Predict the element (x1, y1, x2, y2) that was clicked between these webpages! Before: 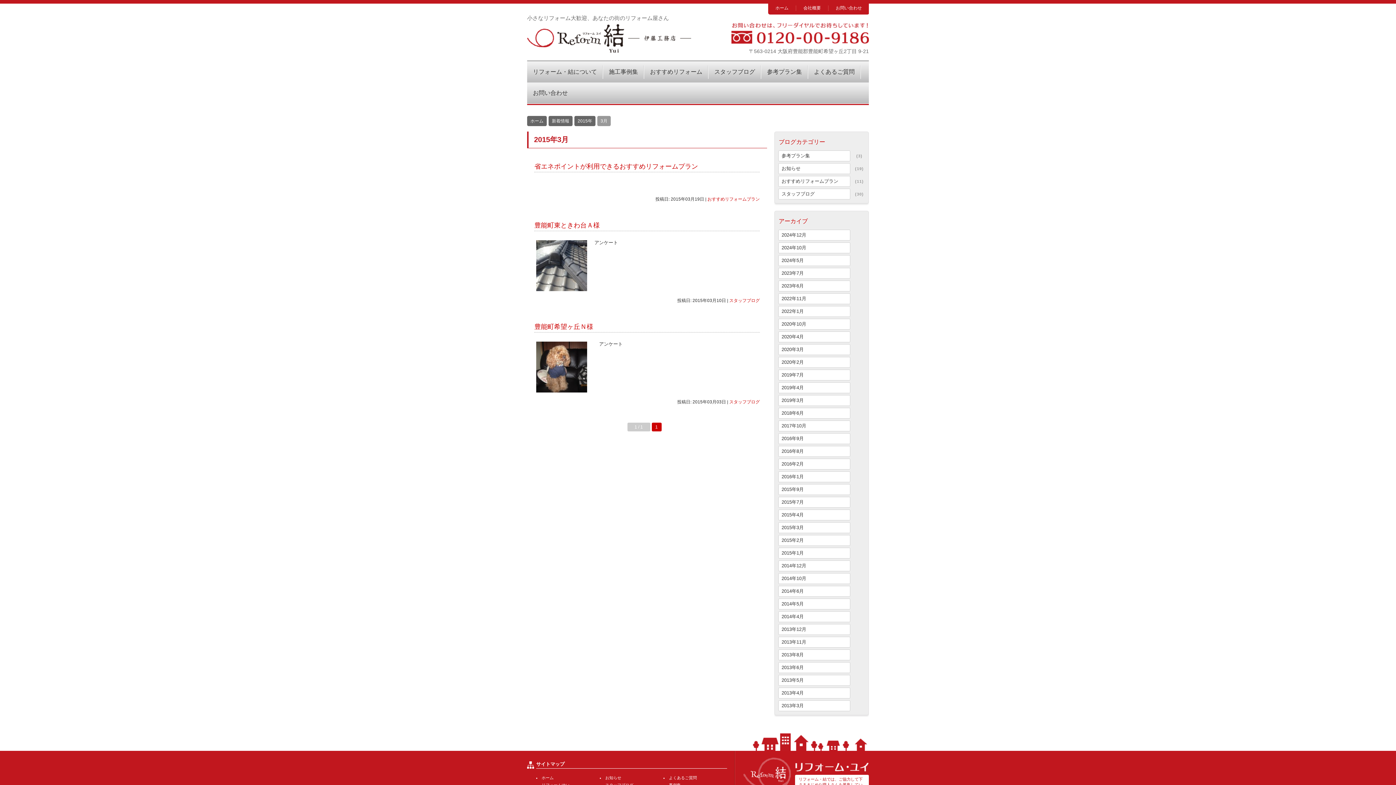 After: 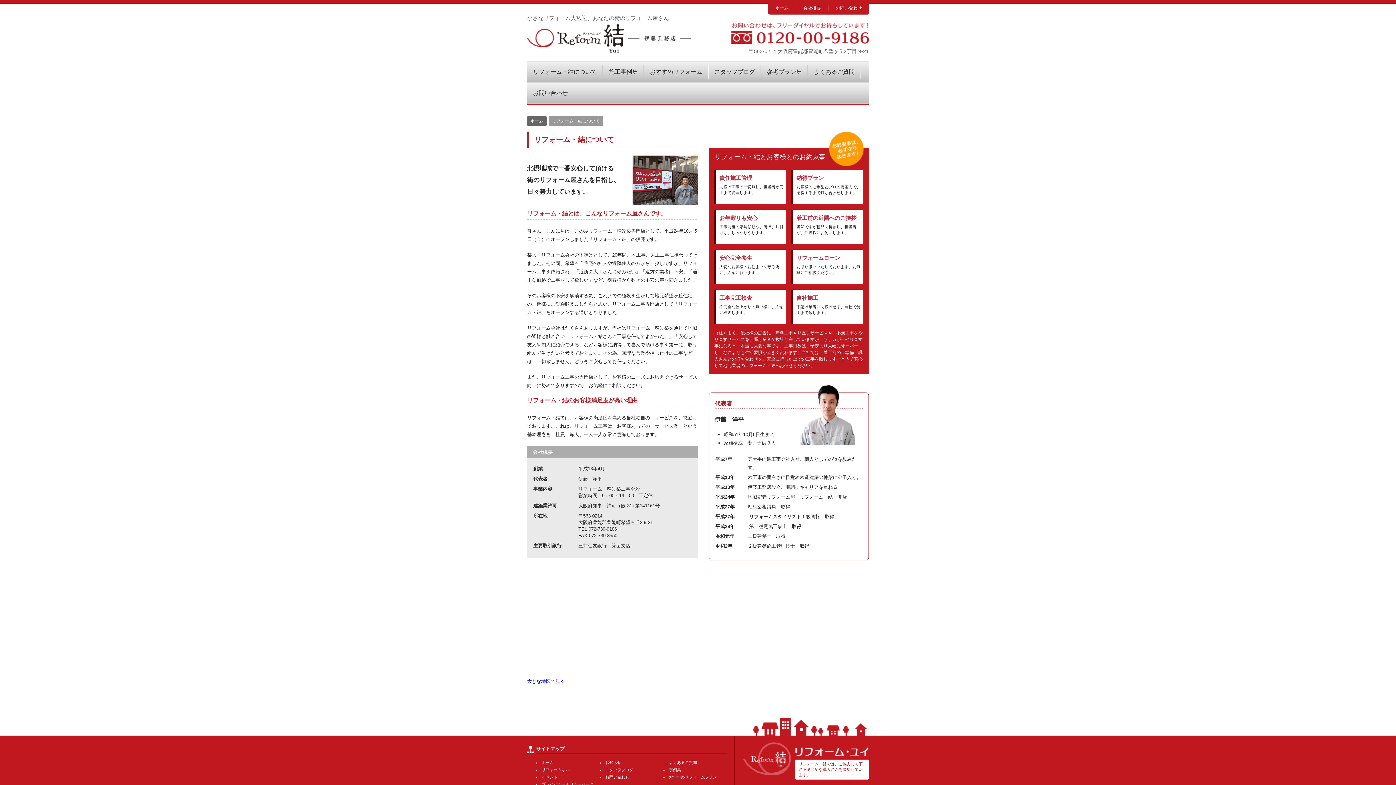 Action: bbox: (526, 61, 603, 82) label: リフォーム・結について